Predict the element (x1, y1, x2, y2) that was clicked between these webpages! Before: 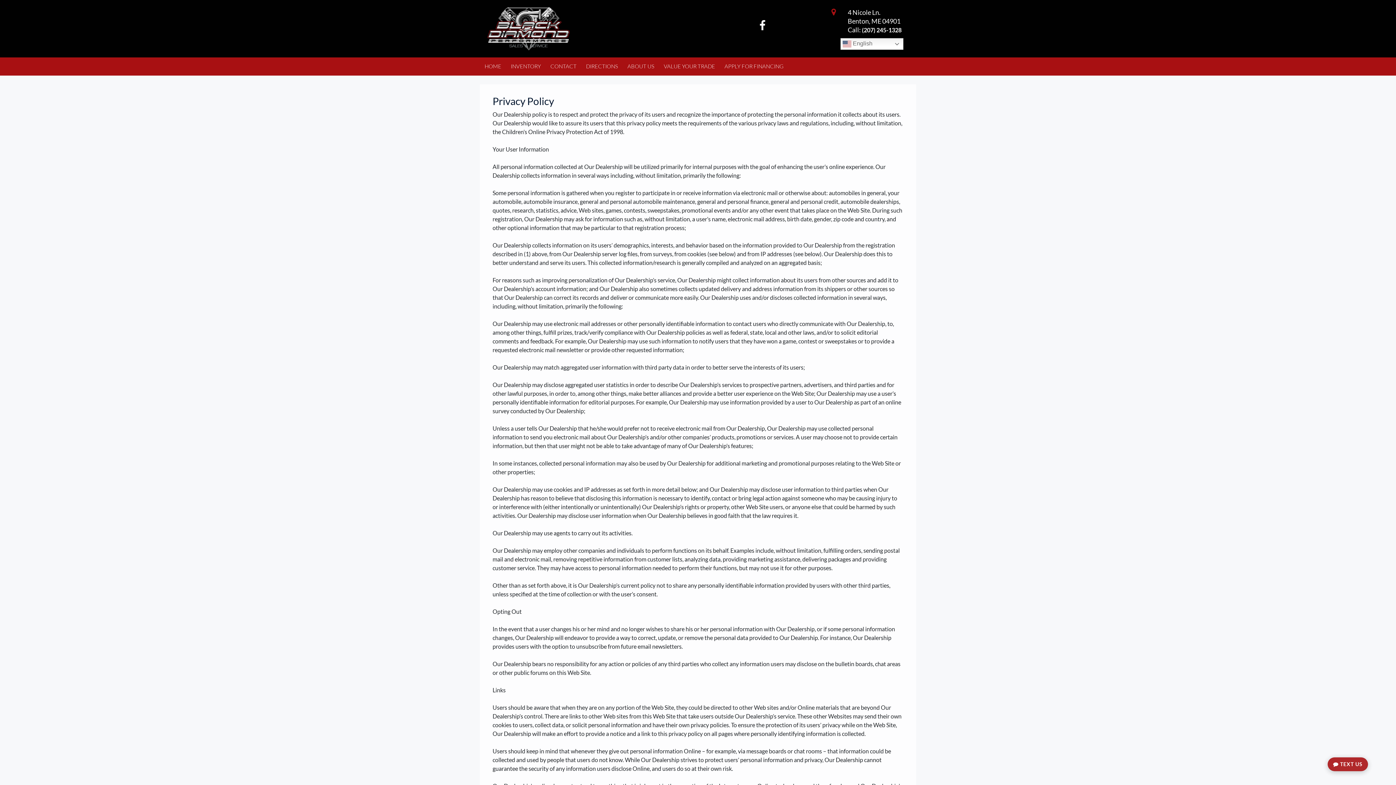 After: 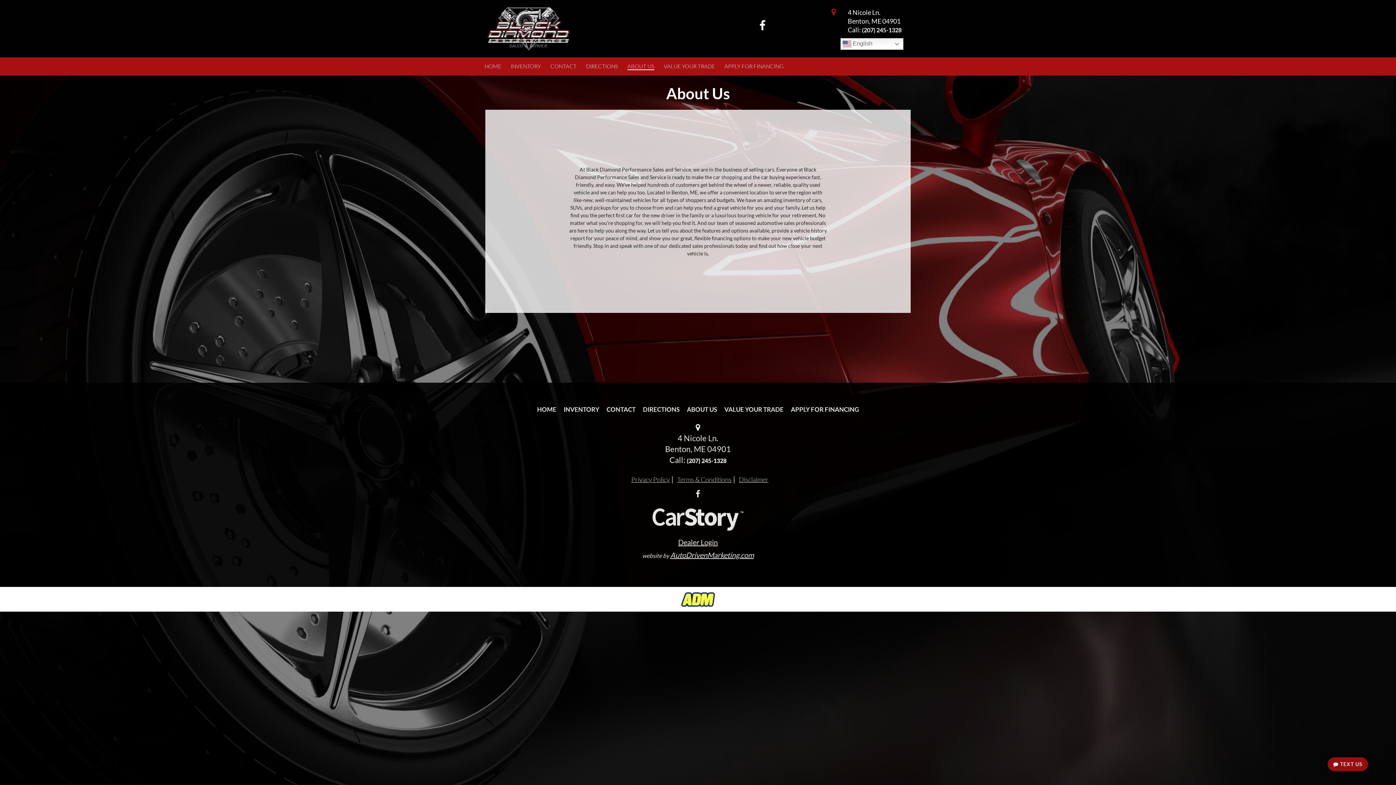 Action: label: ABOUT US bbox: (622, 57, 659, 75)